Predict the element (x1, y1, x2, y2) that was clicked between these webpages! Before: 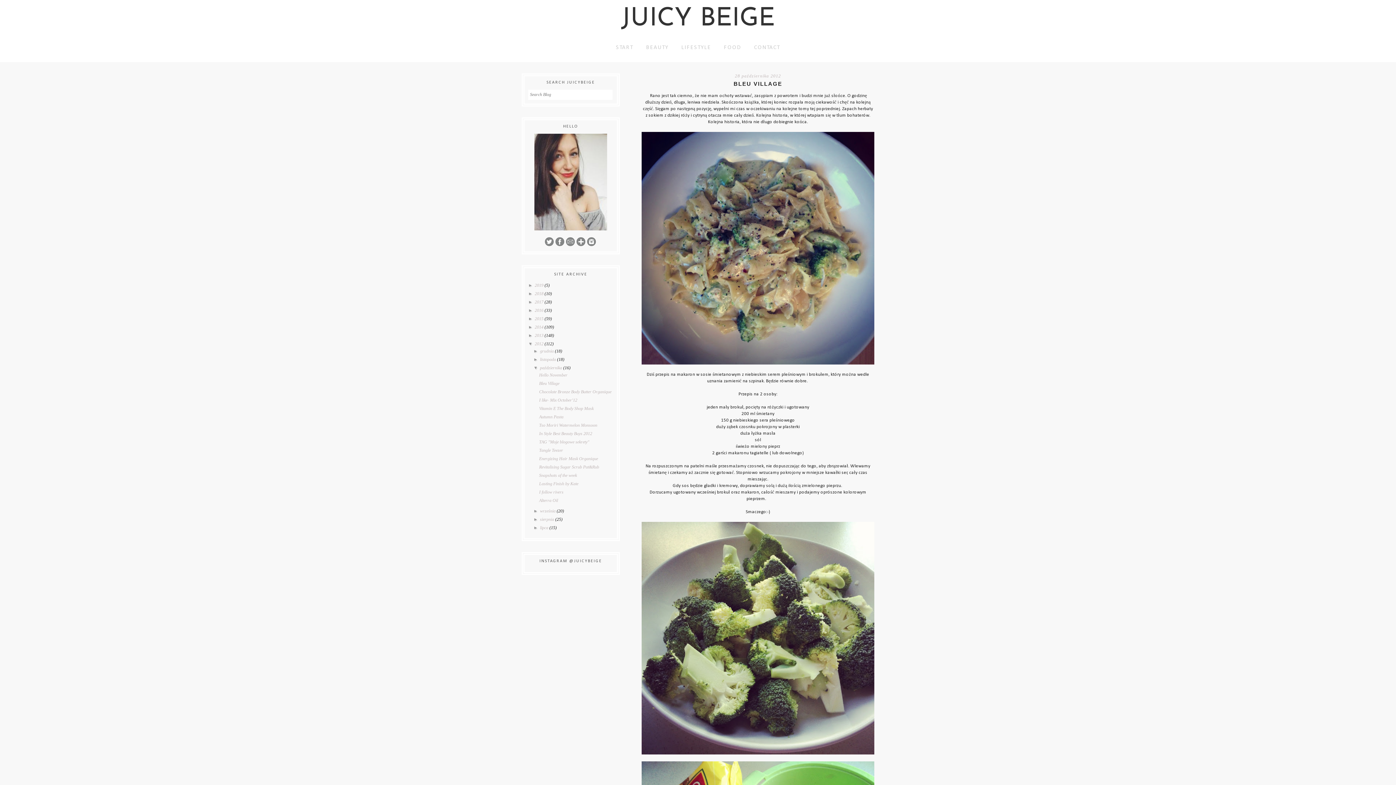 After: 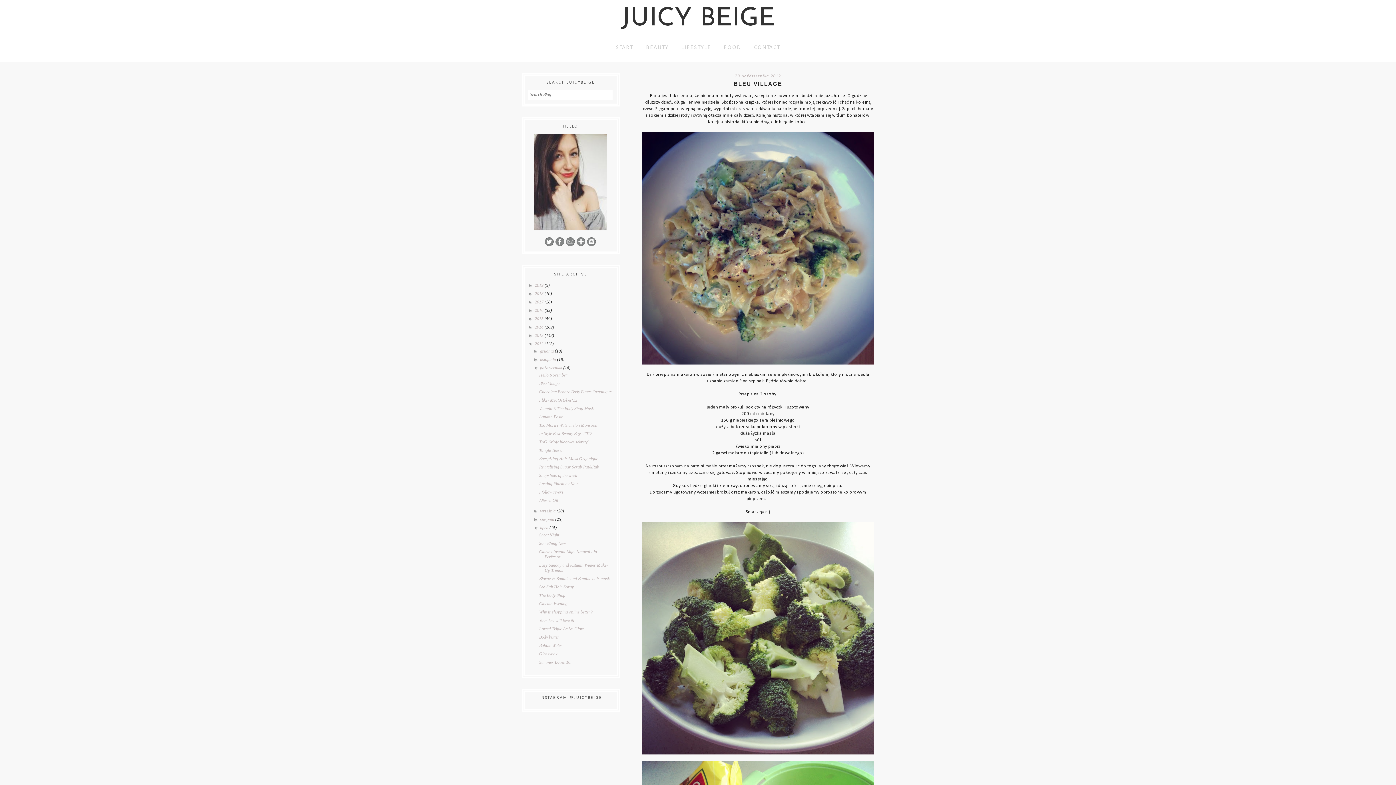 Action: label: ►   bbox: (533, 525, 540, 530)